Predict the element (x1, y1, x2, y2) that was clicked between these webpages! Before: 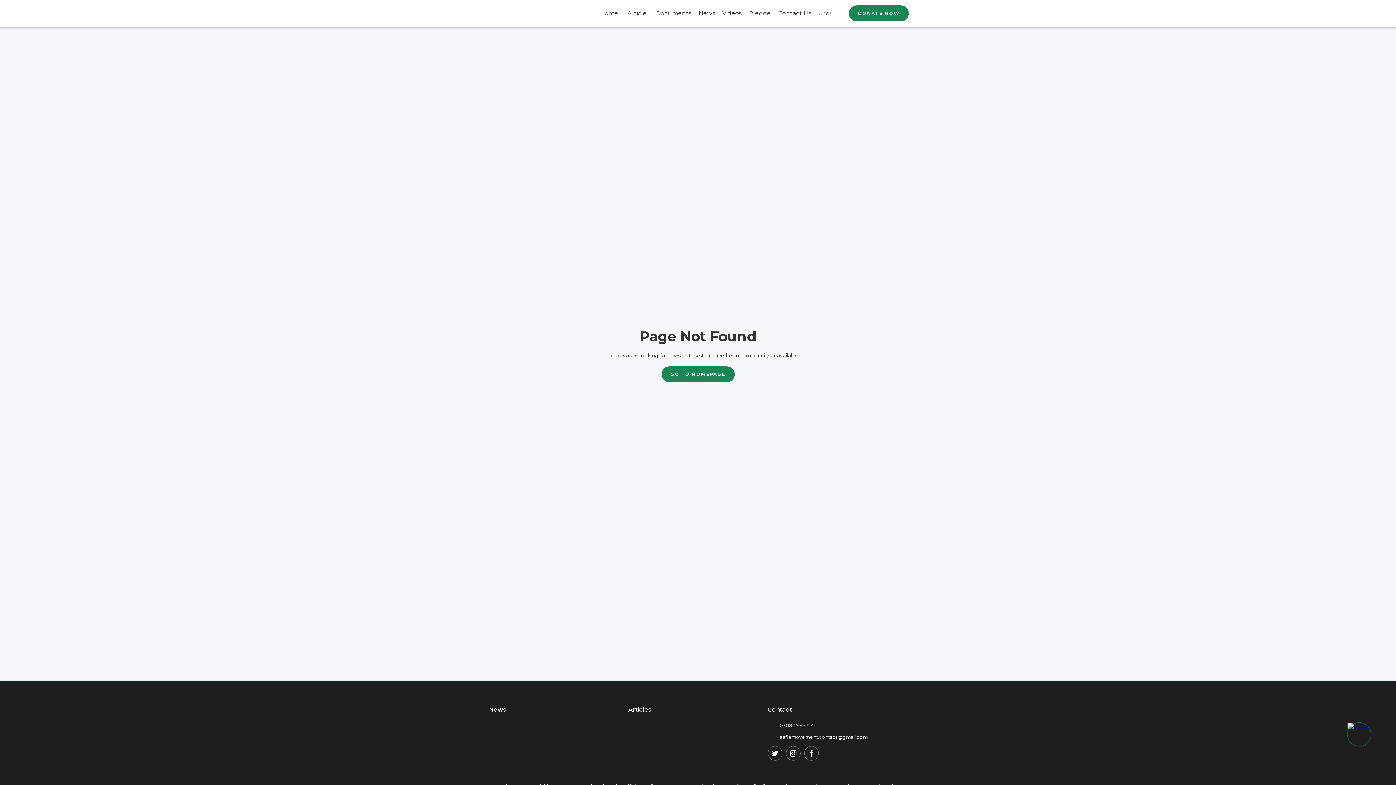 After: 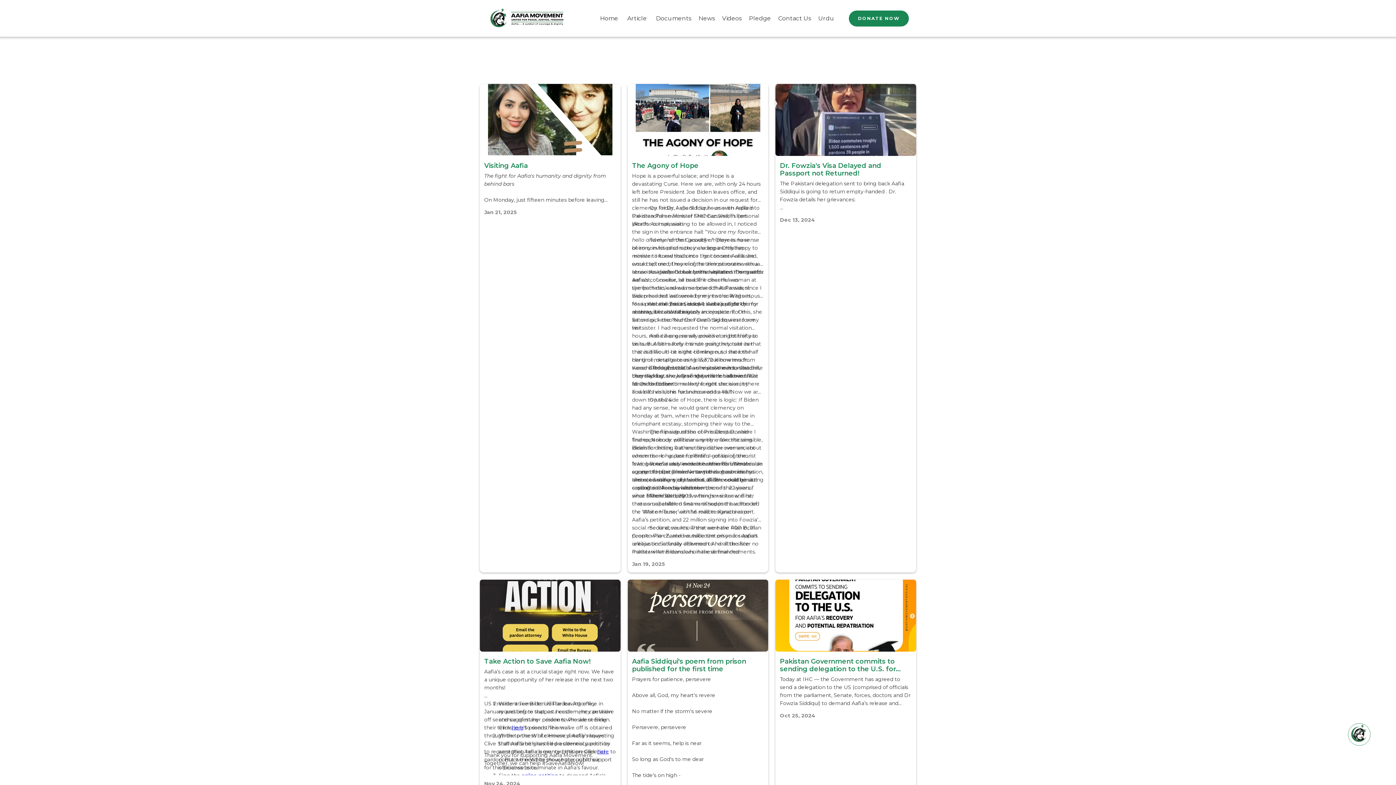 Action: label: News bbox: (695, 8, 718, 18)